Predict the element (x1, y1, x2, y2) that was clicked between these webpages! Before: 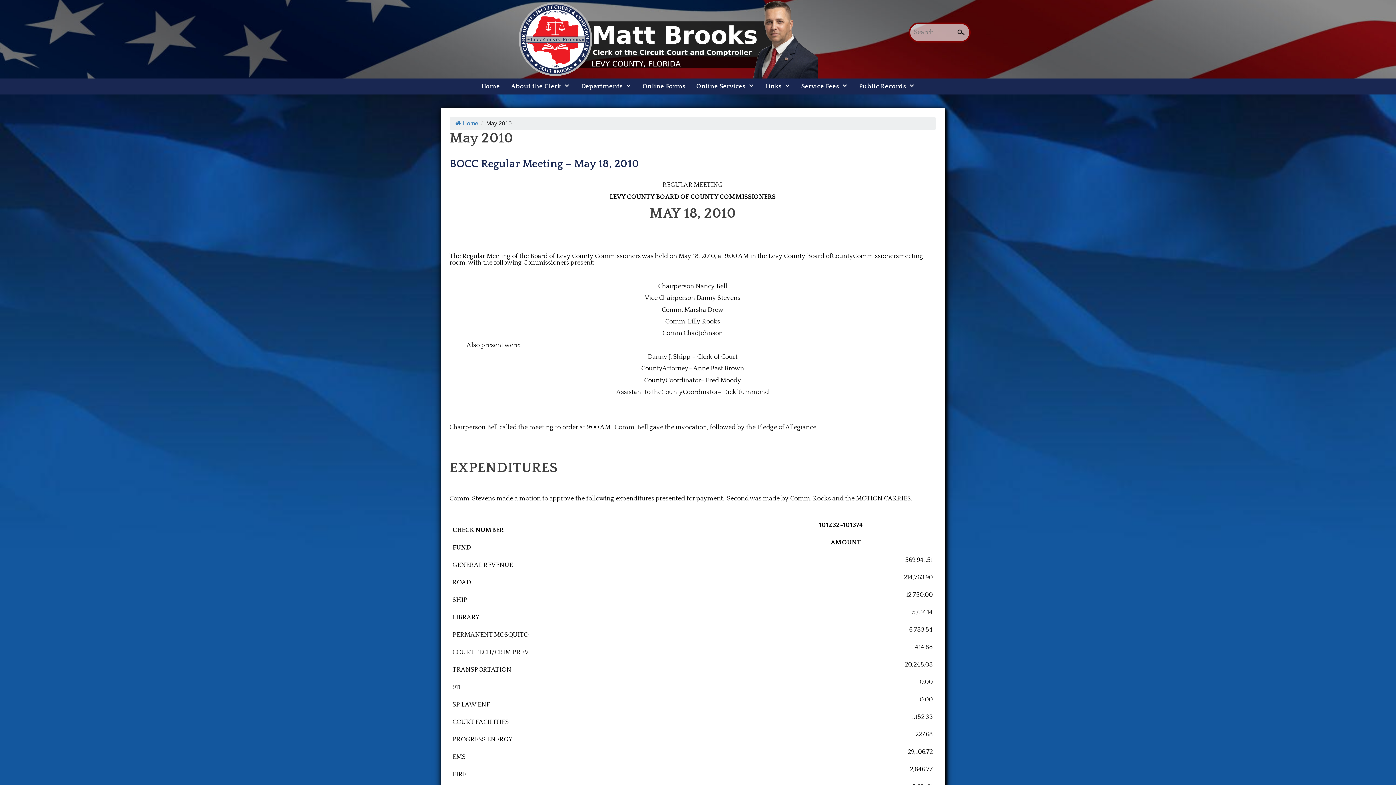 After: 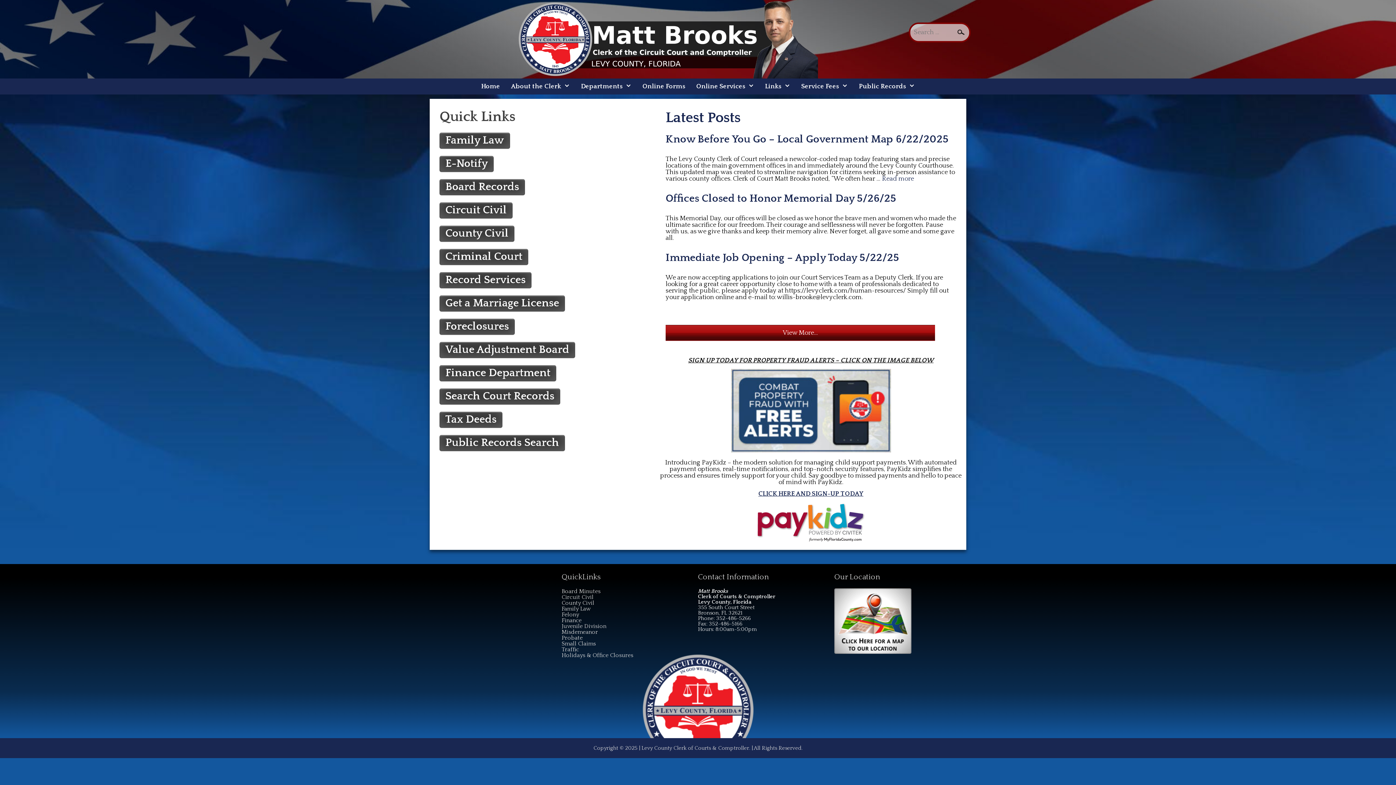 Action: bbox: (475, 78, 505, 94) label: Home